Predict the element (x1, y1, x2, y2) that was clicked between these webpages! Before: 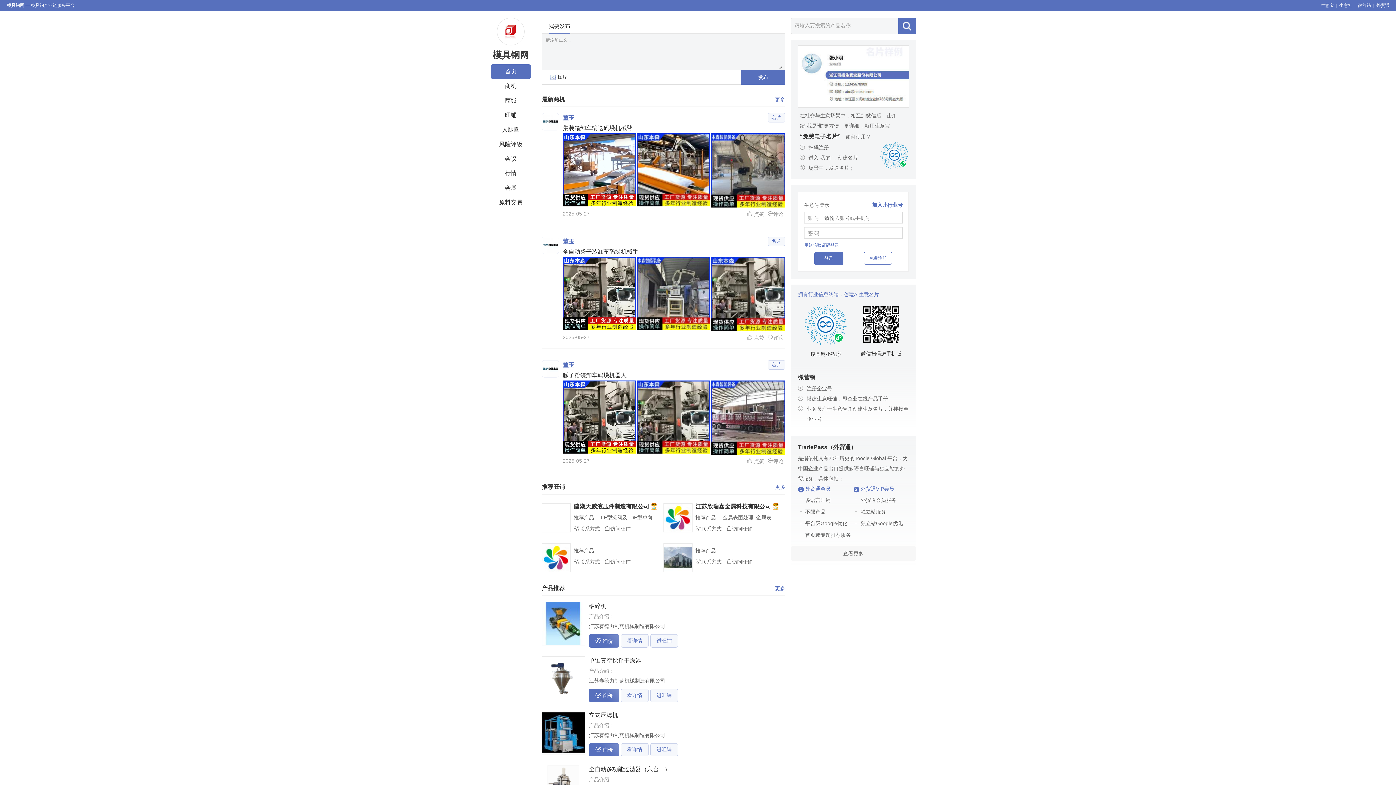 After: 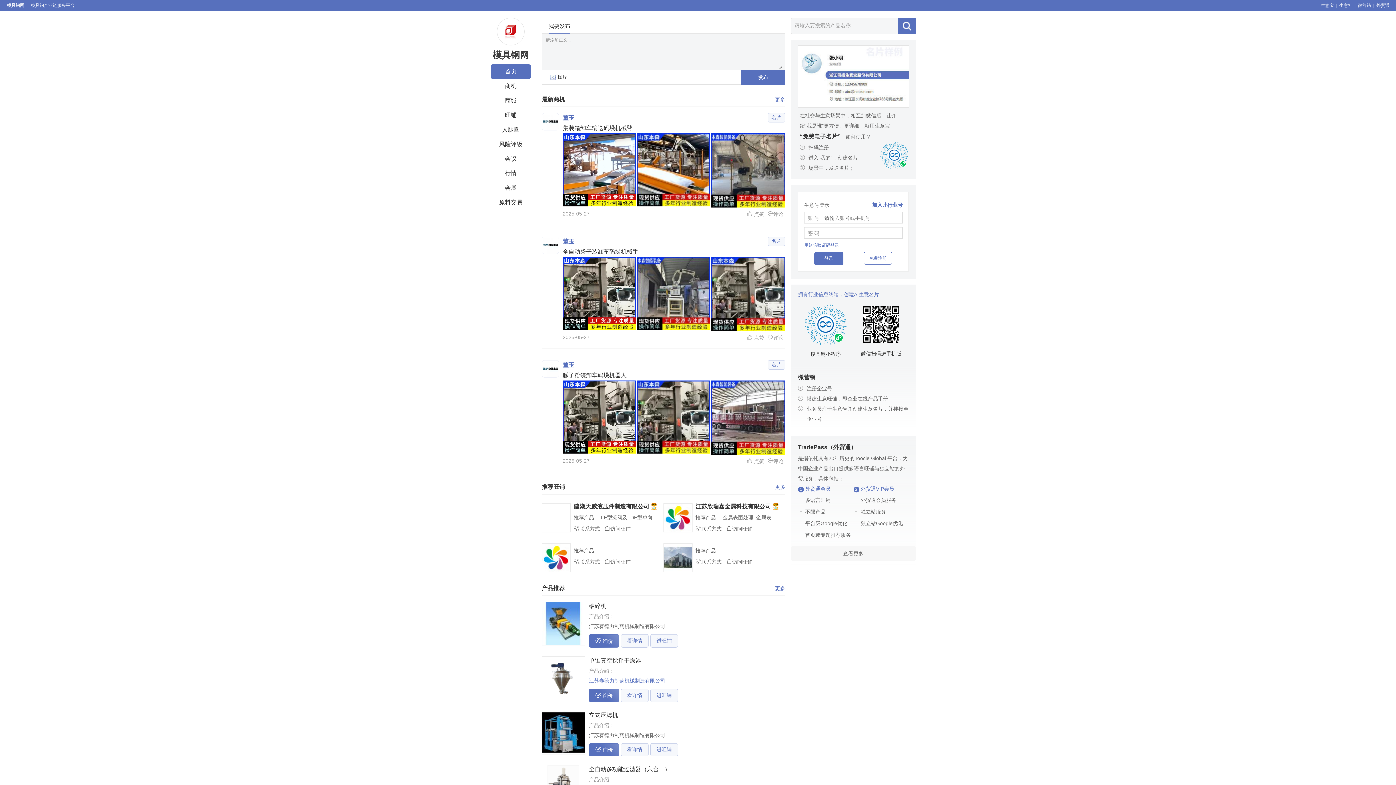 Action: bbox: (589, 677, 785, 685) label: 江苏赛德力制药机械制造有限公司